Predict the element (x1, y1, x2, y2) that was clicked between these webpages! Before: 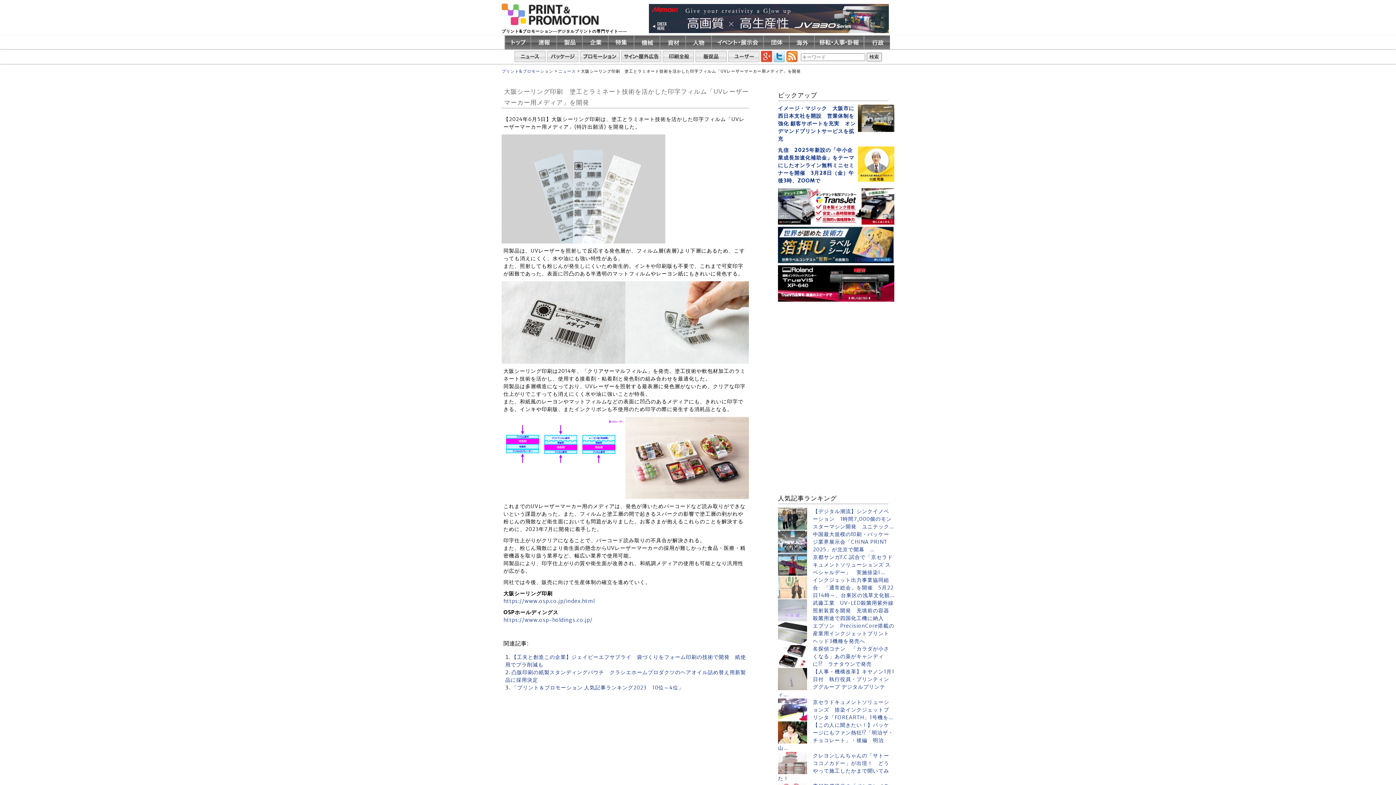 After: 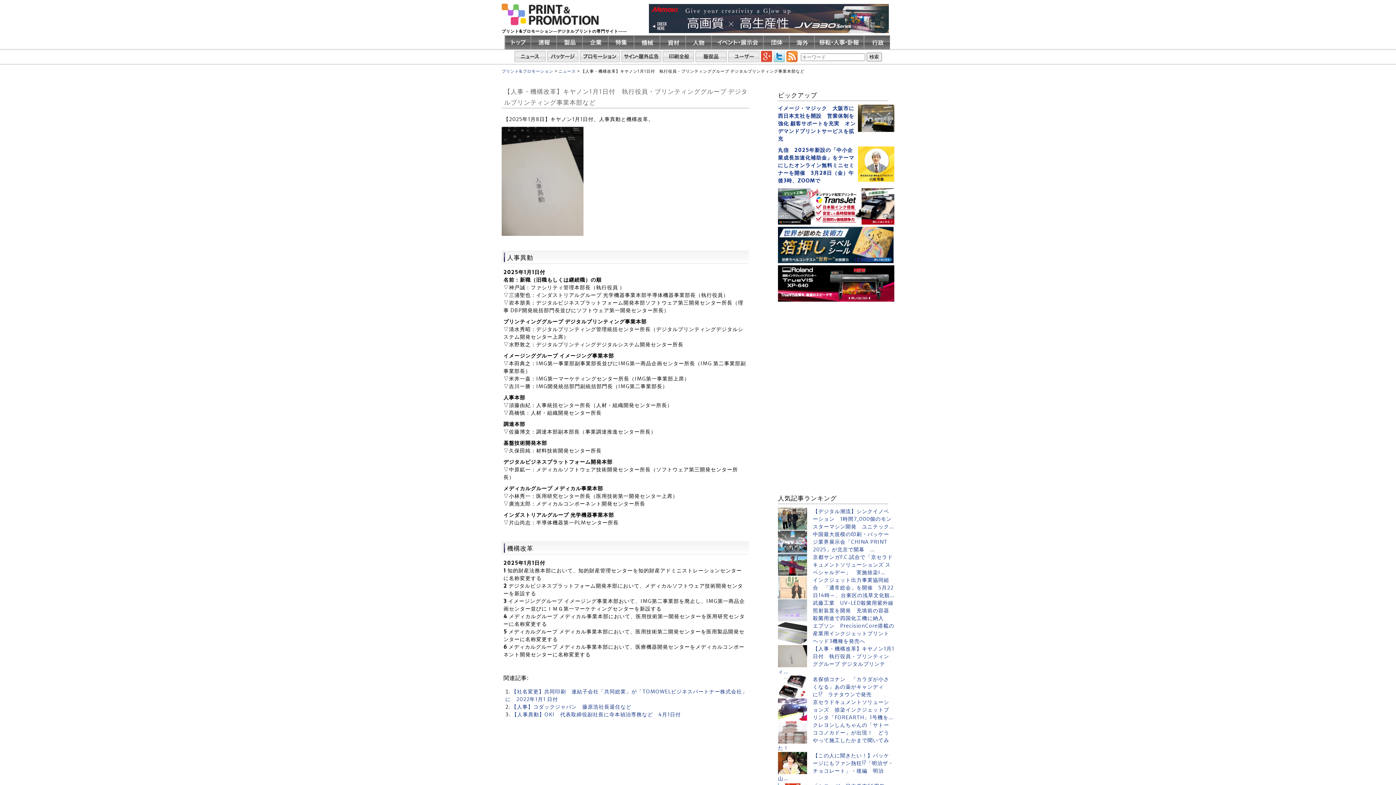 Action: label: 【人事・機構改革】キヤノン1月1日付　執行役員・プリンティンググループ デジタルプリンティ... bbox: (778, 668, 894, 698)